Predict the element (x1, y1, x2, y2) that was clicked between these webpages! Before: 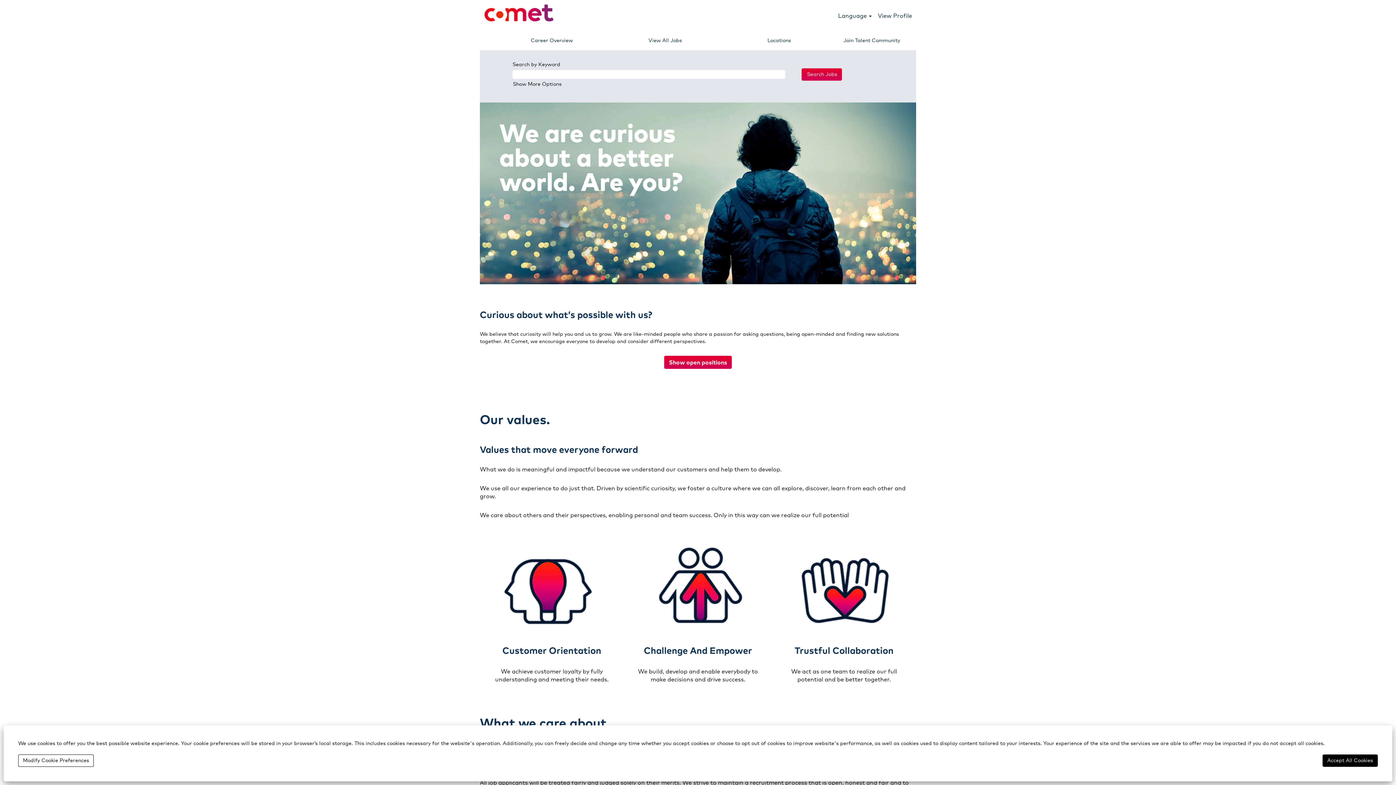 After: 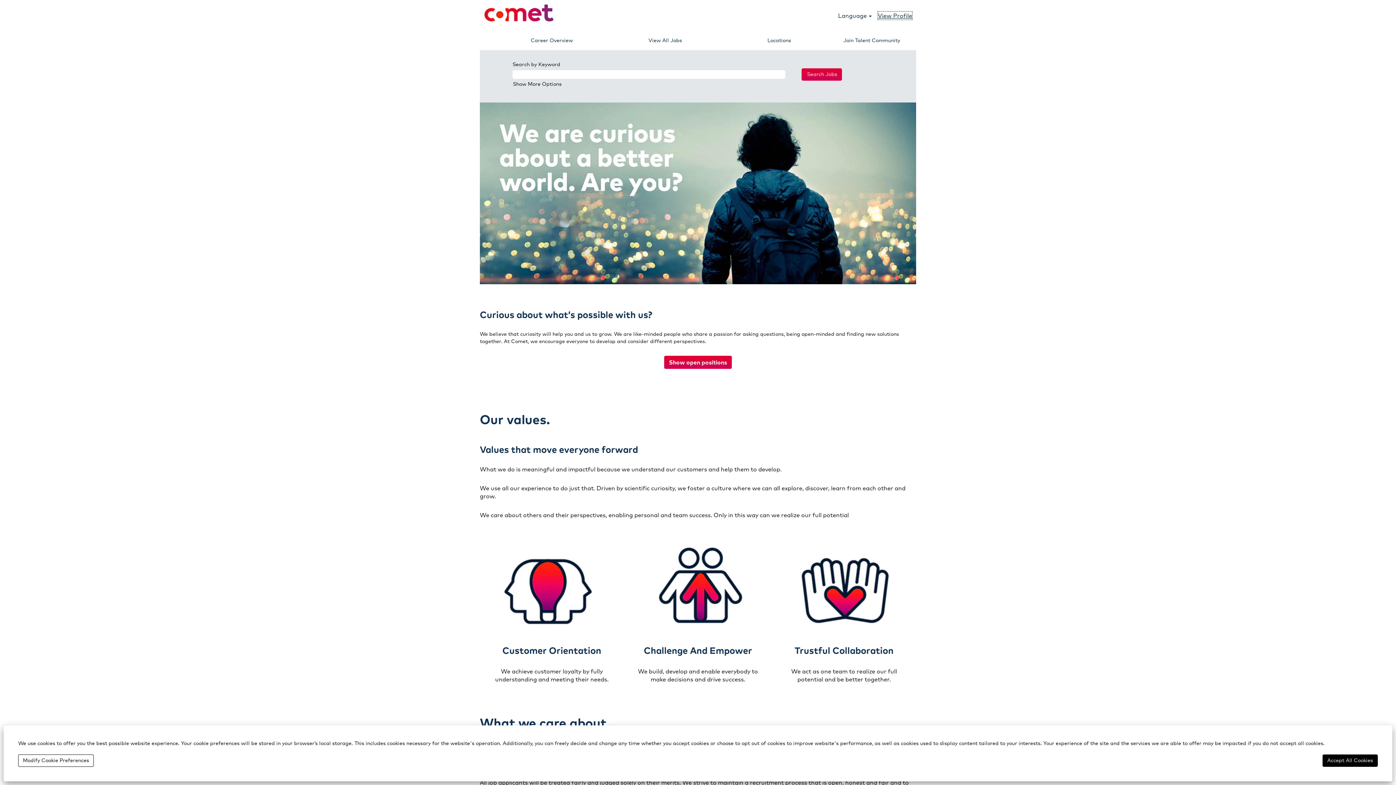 Action: label: View Profile bbox: (877, 11, 912, 20)